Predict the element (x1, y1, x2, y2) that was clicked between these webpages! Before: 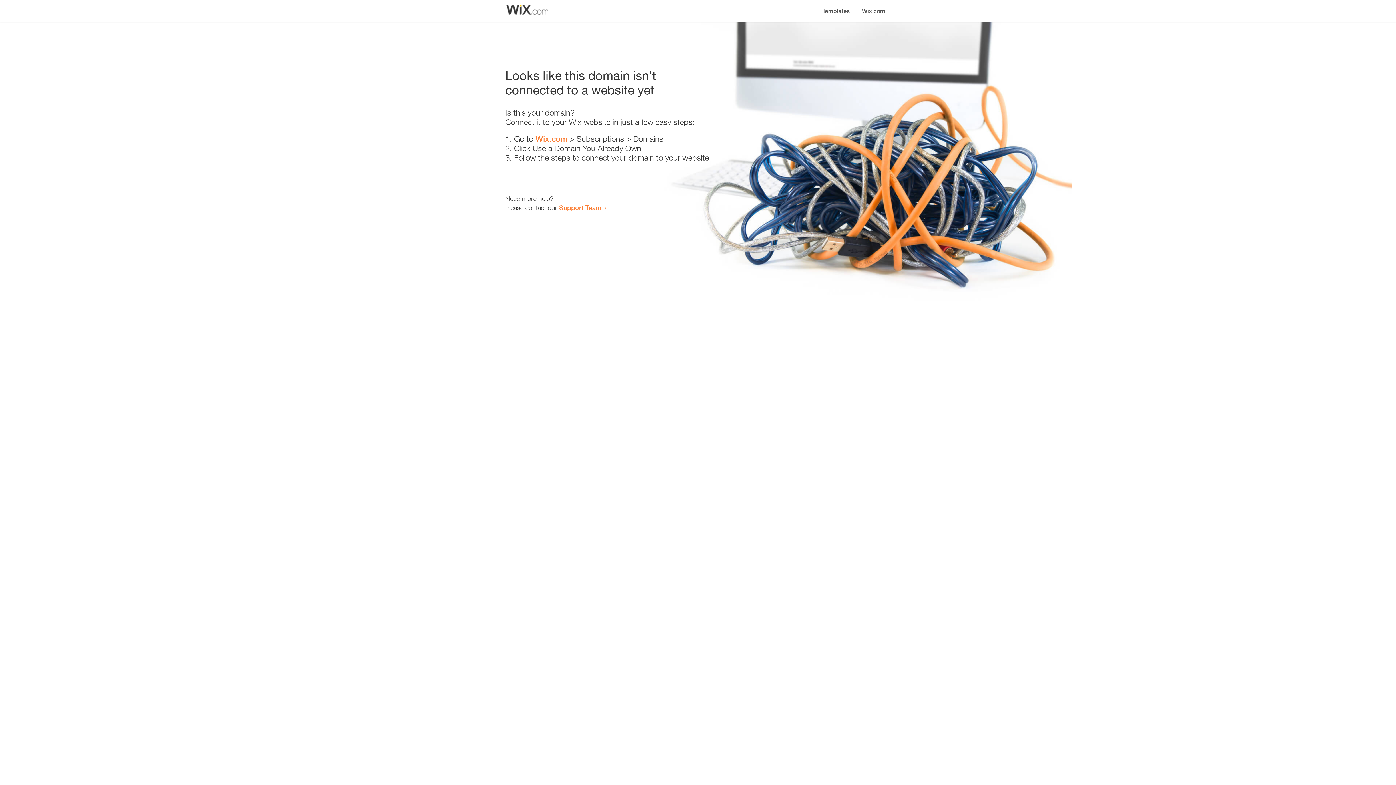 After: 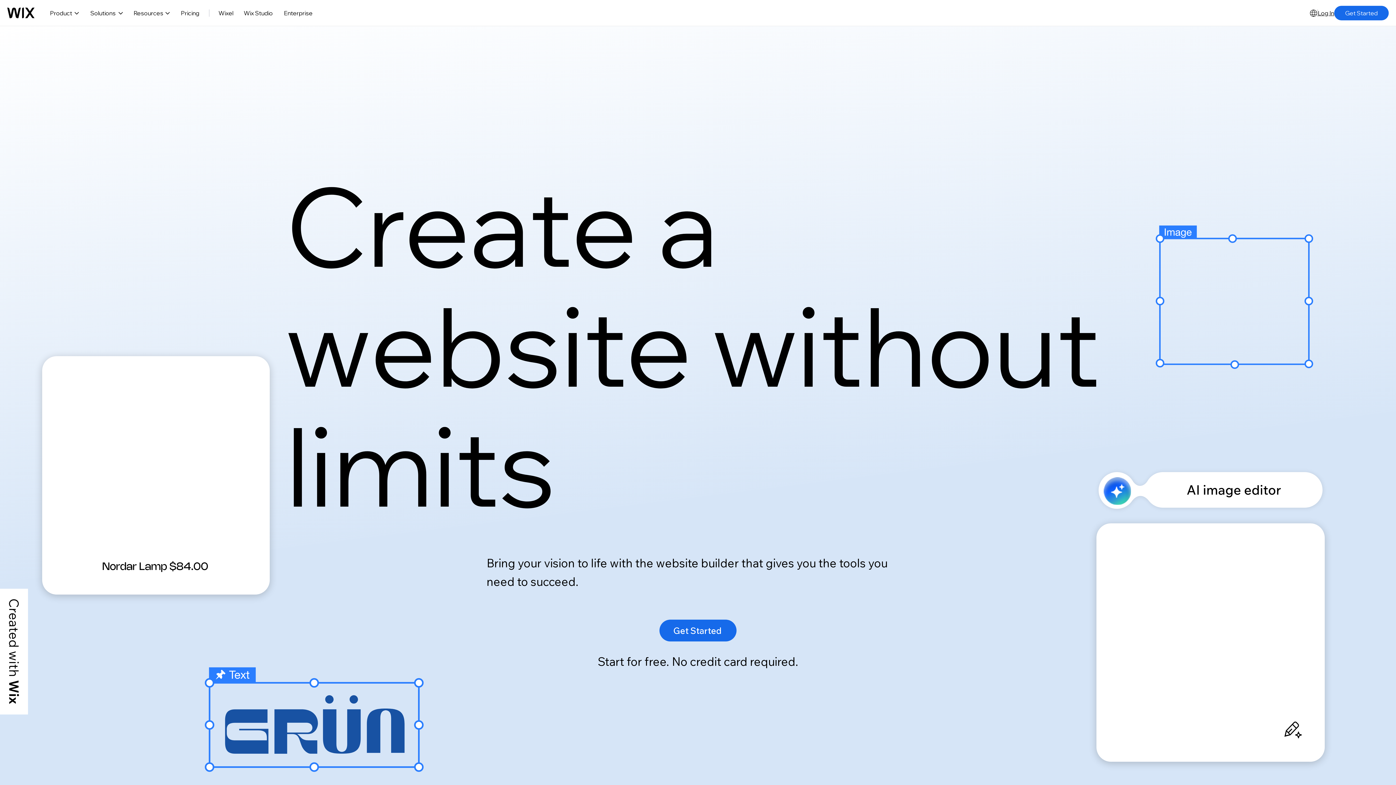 Action: bbox: (535, 134, 567, 143) label: Wix.com